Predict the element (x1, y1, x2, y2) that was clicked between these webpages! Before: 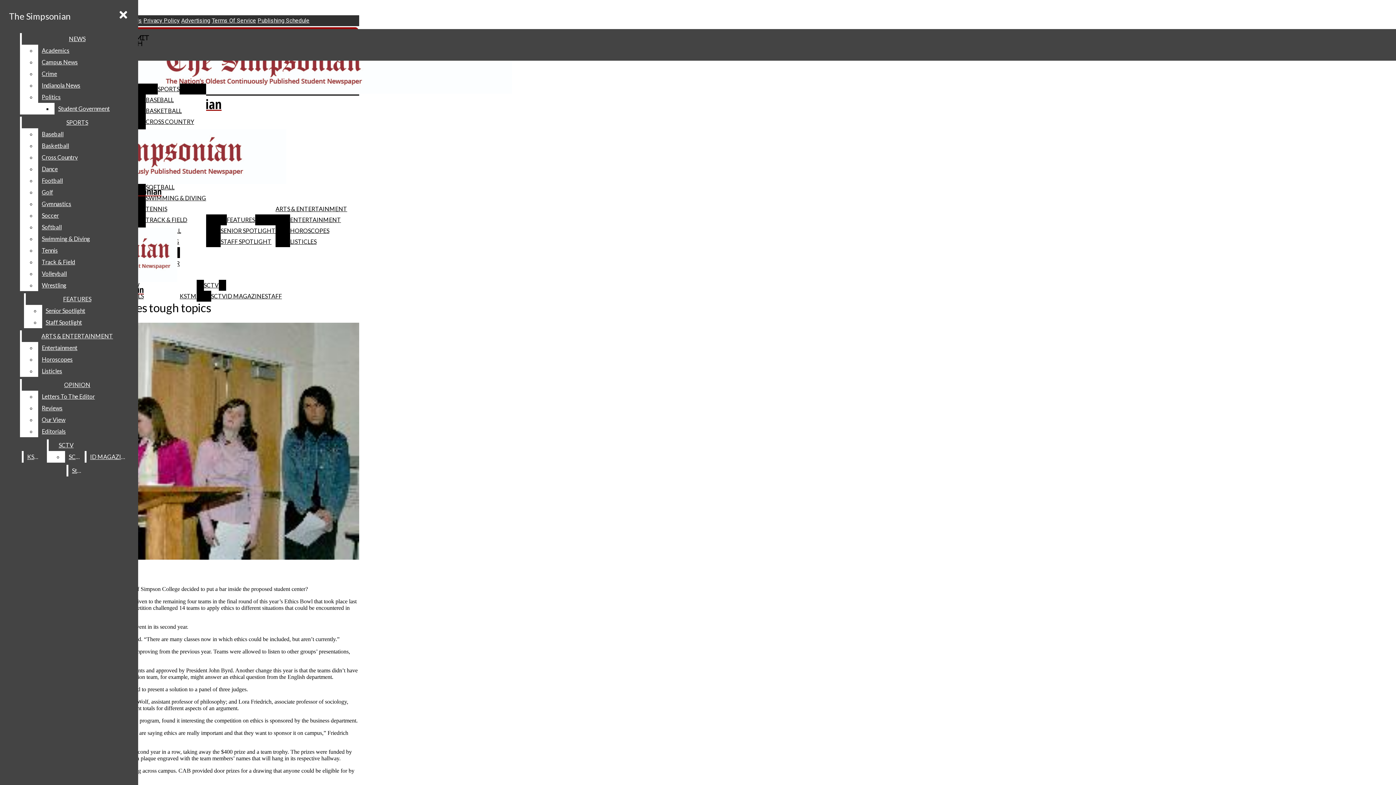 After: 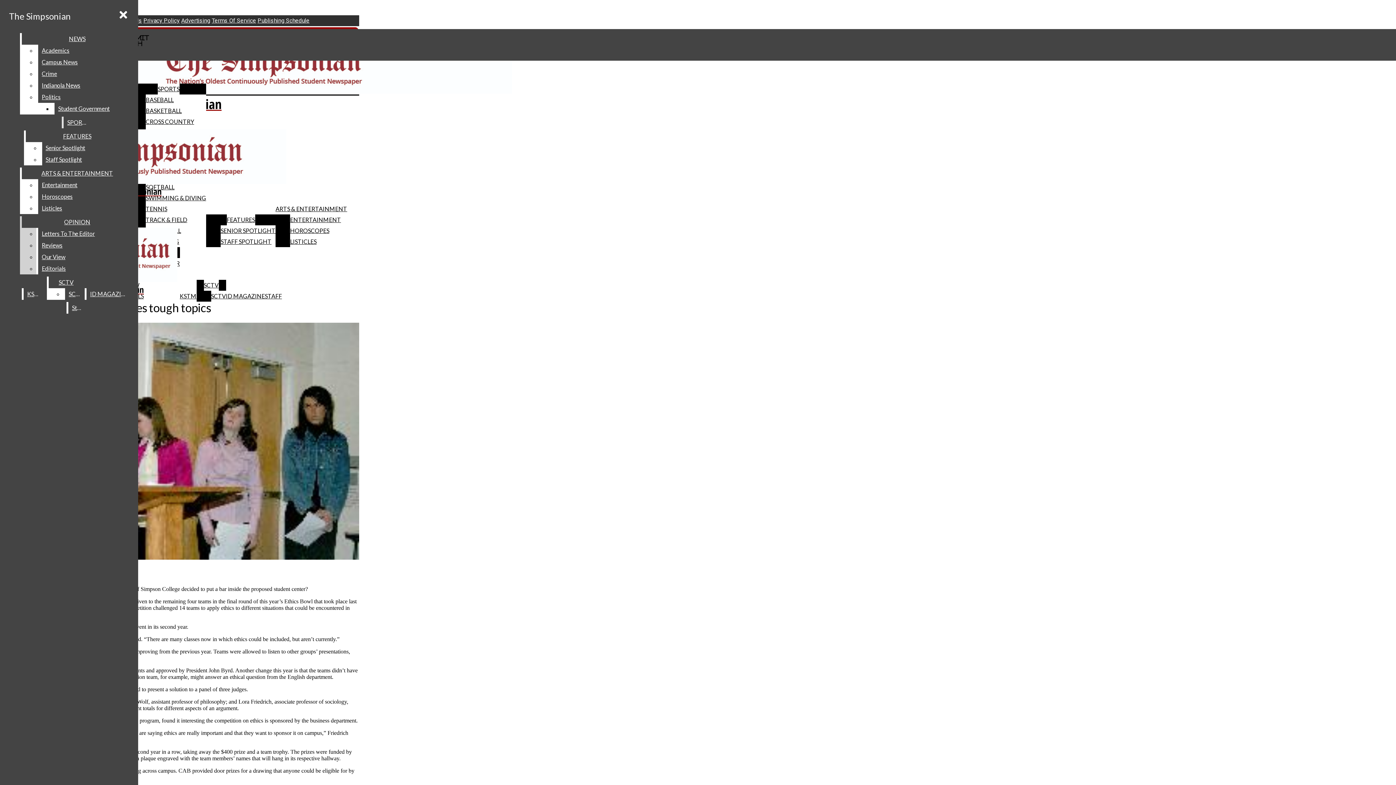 Action: bbox: (38, 256, 132, 268) label: Track & Field